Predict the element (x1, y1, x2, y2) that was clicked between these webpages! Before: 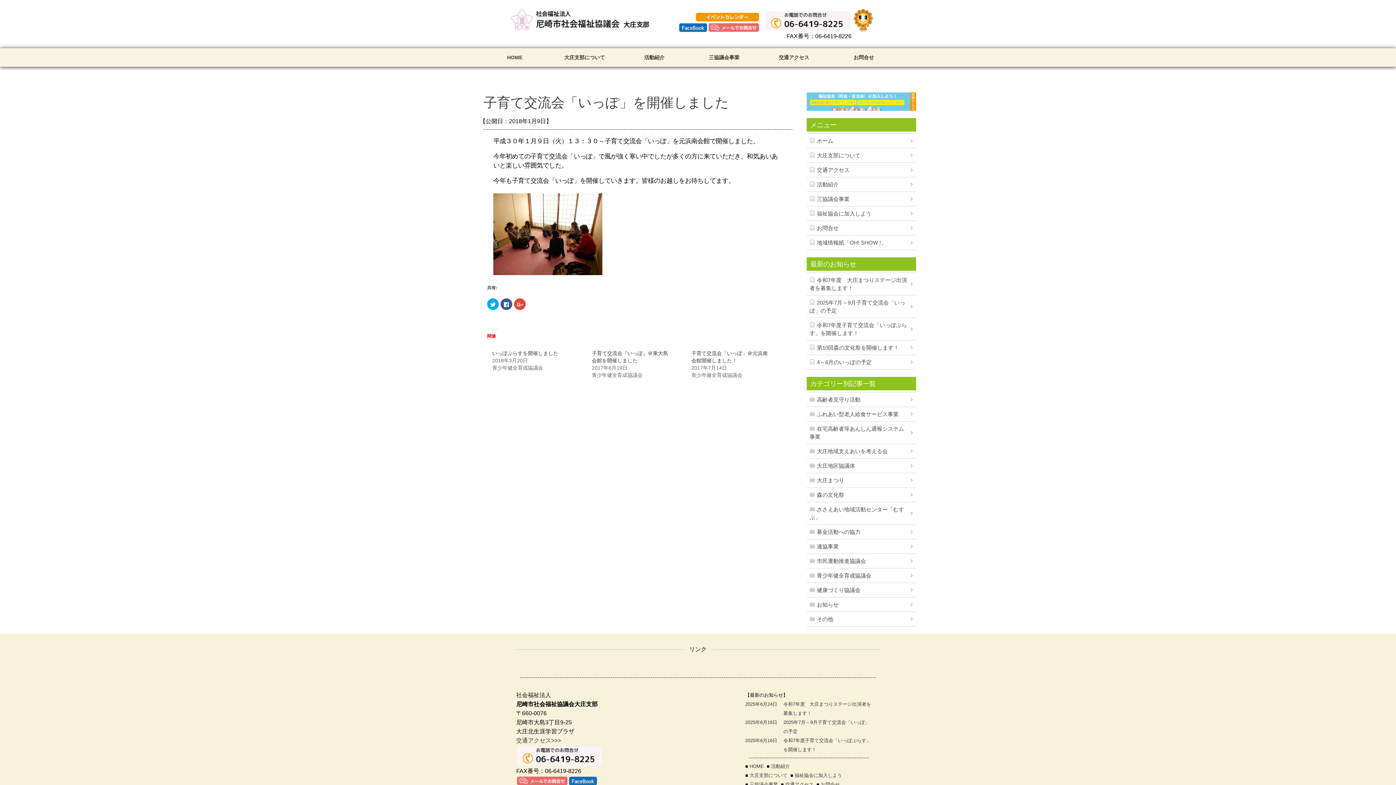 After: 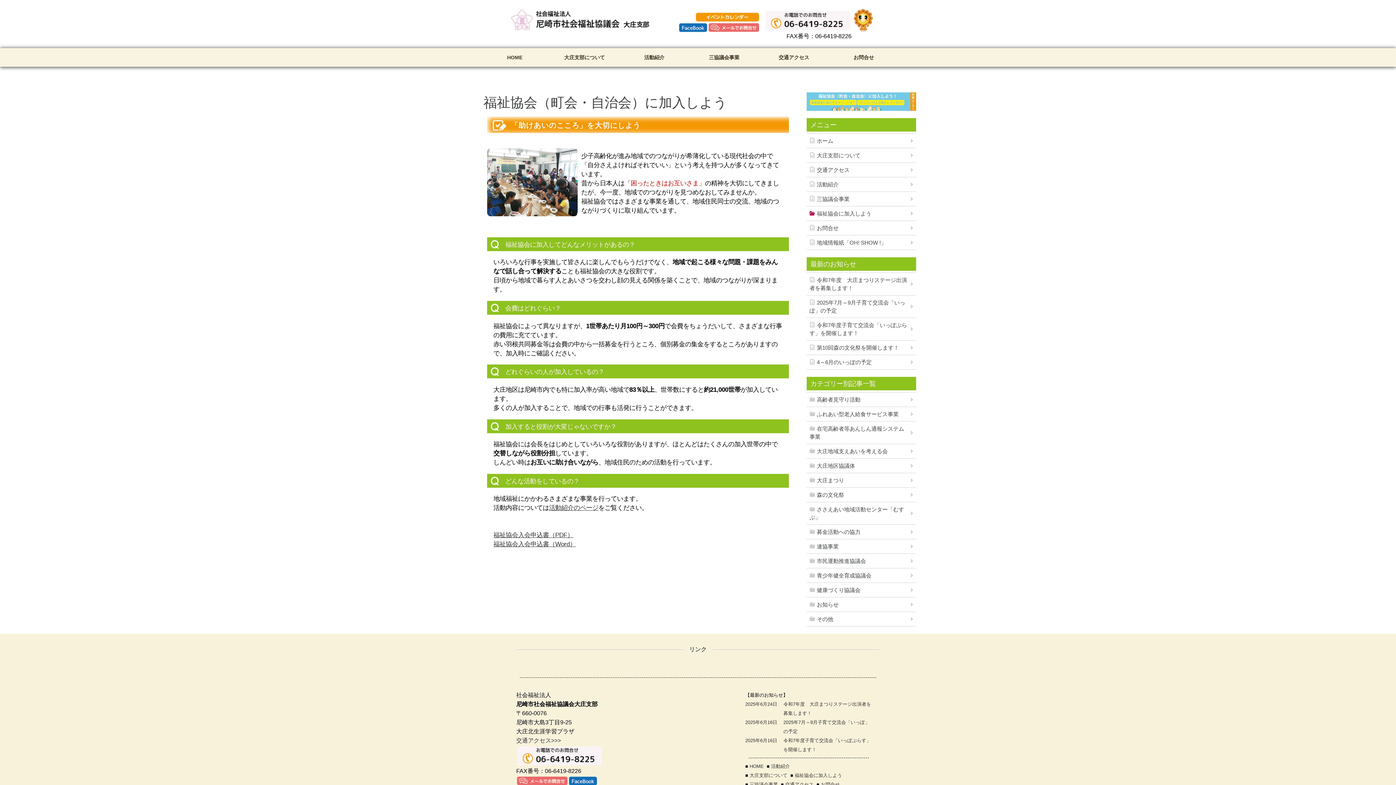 Action: bbox: (806, 103, 916, 109)